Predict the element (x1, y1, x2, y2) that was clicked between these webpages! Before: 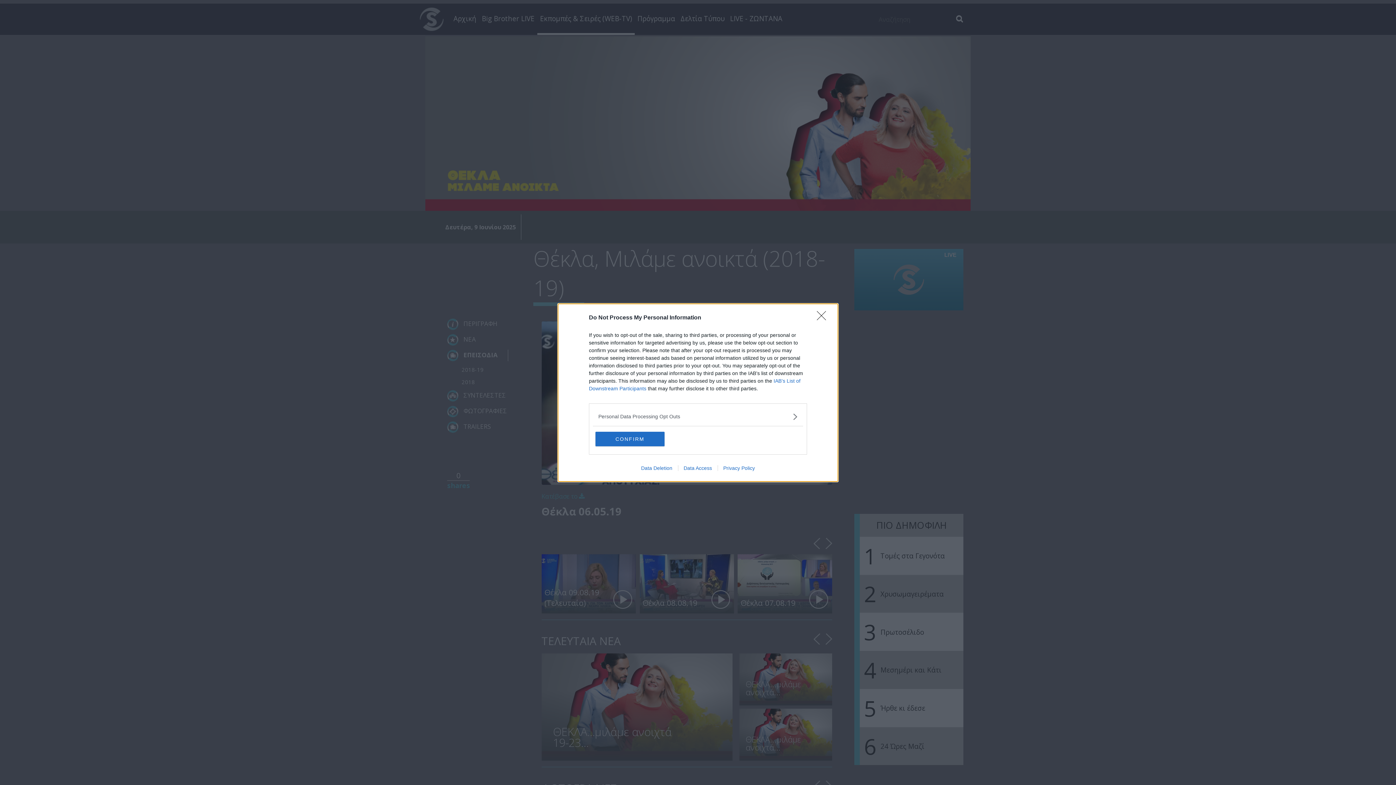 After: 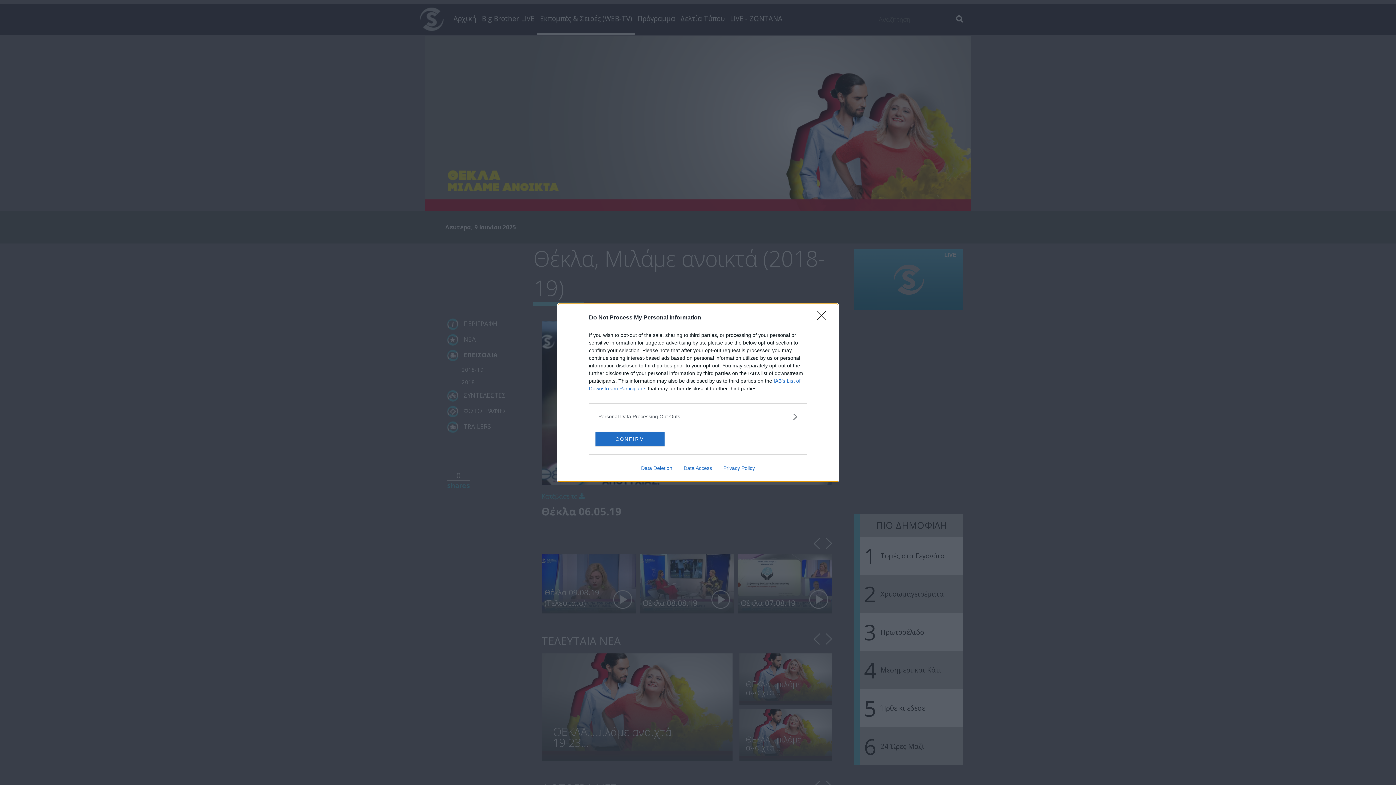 Action: label: Privacy Policy bbox: (717, 465, 760, 471)